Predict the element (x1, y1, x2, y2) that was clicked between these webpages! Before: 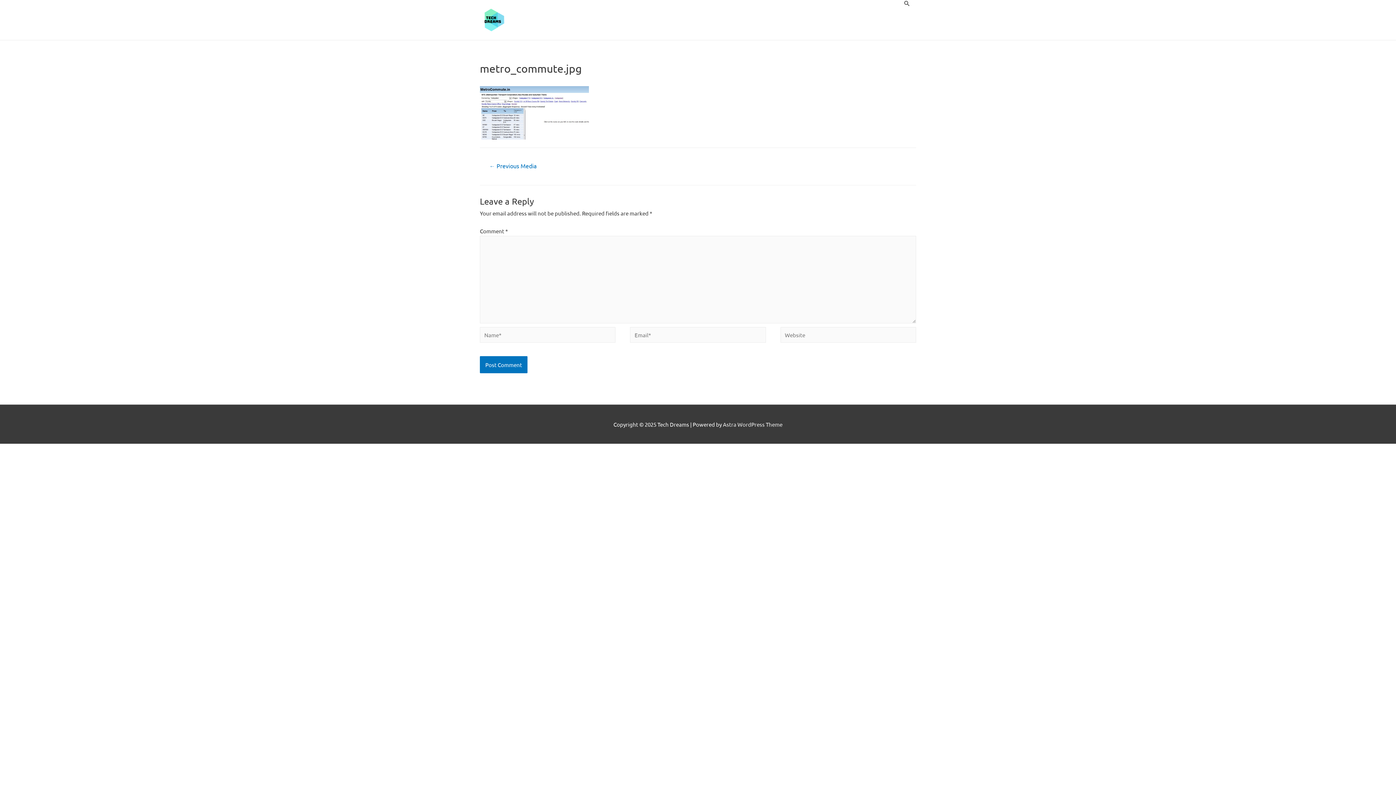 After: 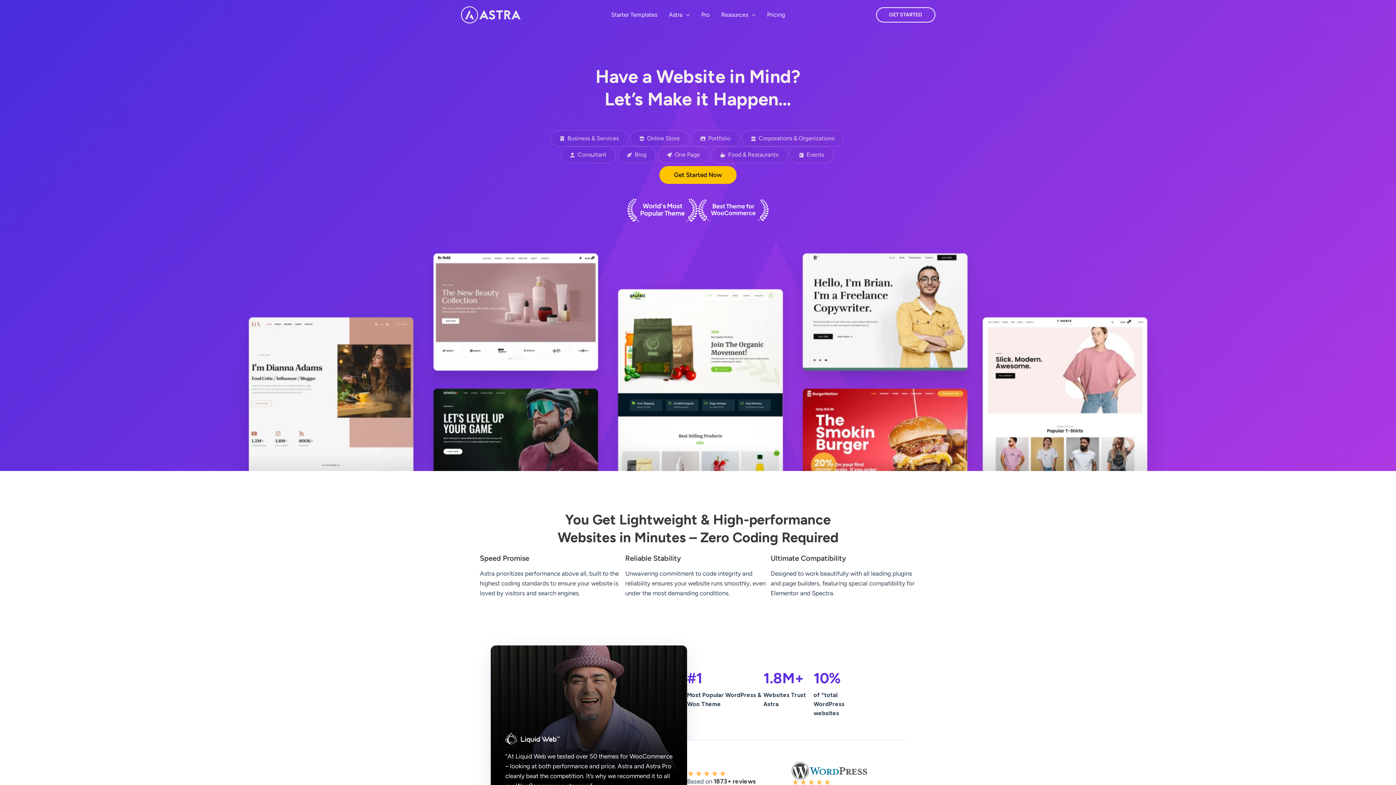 Action: label: Astra WordPress Theme bbox: (723, 421, 782, 427)